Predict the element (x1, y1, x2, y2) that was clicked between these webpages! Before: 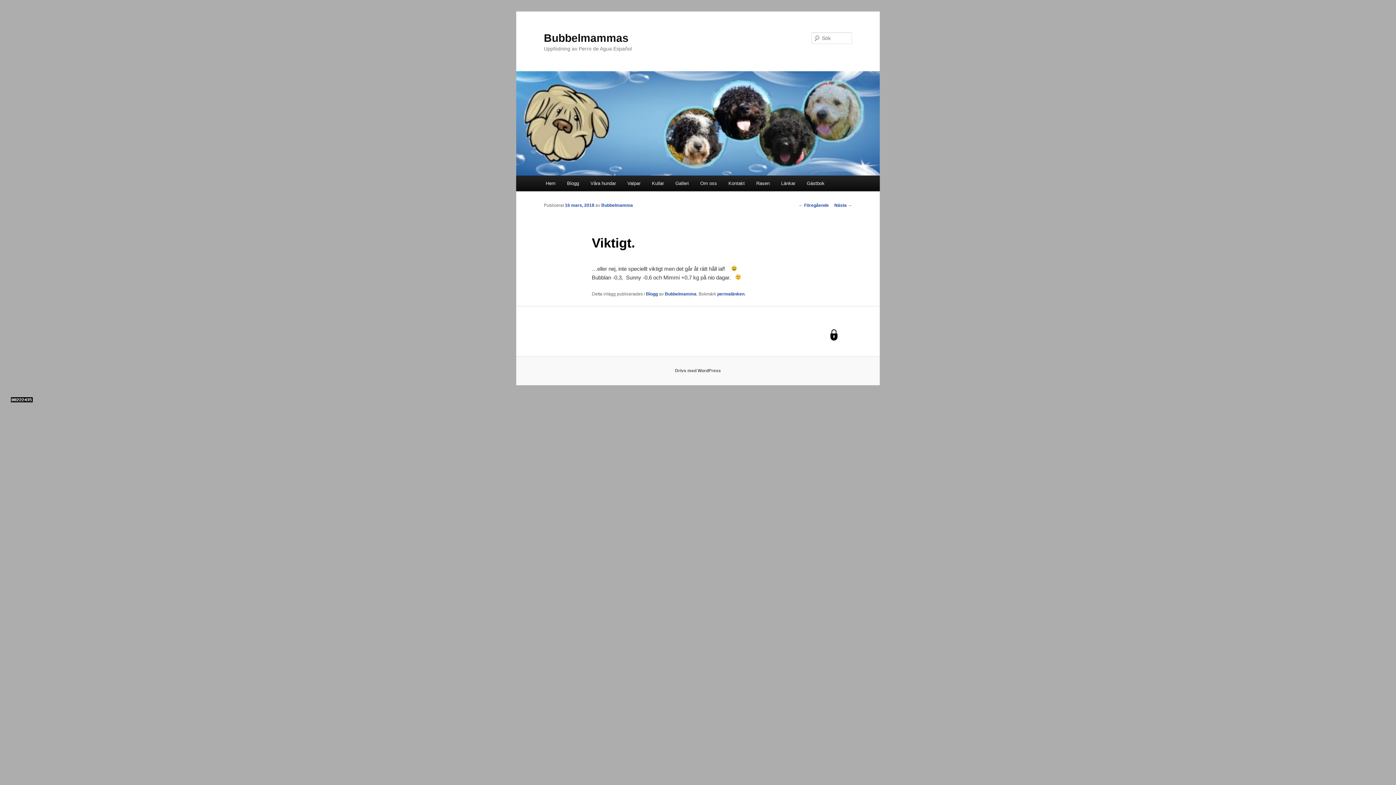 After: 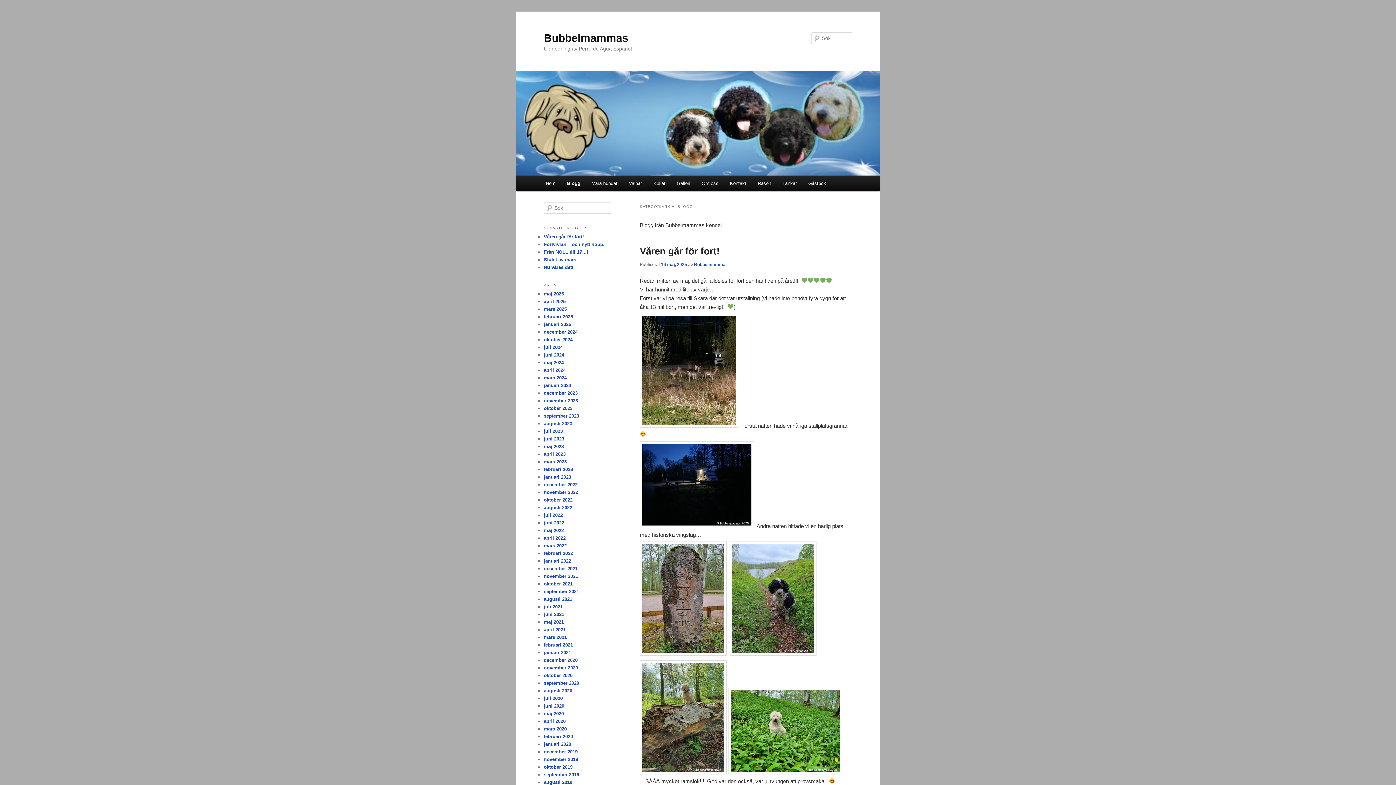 Action: label: Blogg bbox: (646, 291, 658, 296)